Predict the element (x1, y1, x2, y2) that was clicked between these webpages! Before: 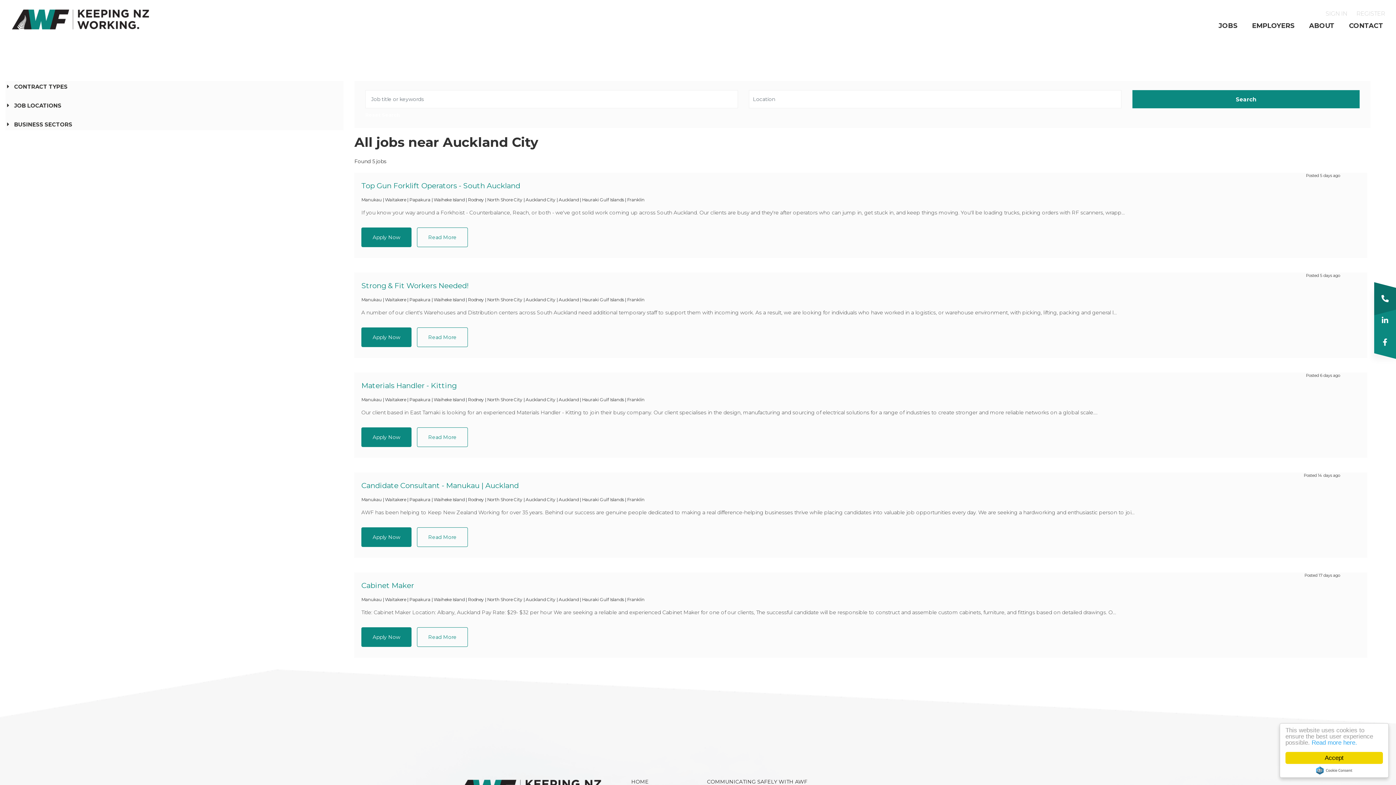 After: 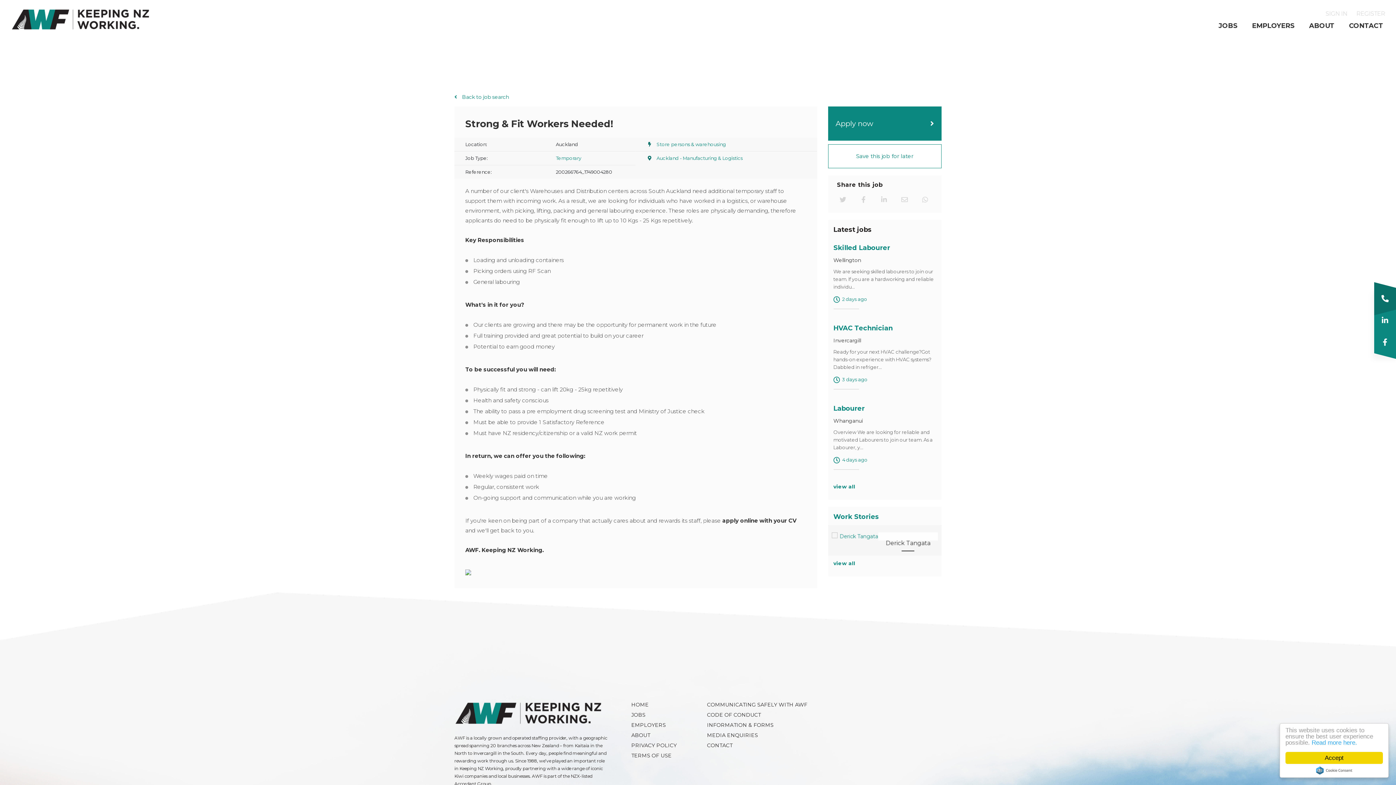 Action: label: Strong & Fit Workers Needed! bbox: (361, 281, 469, 290)